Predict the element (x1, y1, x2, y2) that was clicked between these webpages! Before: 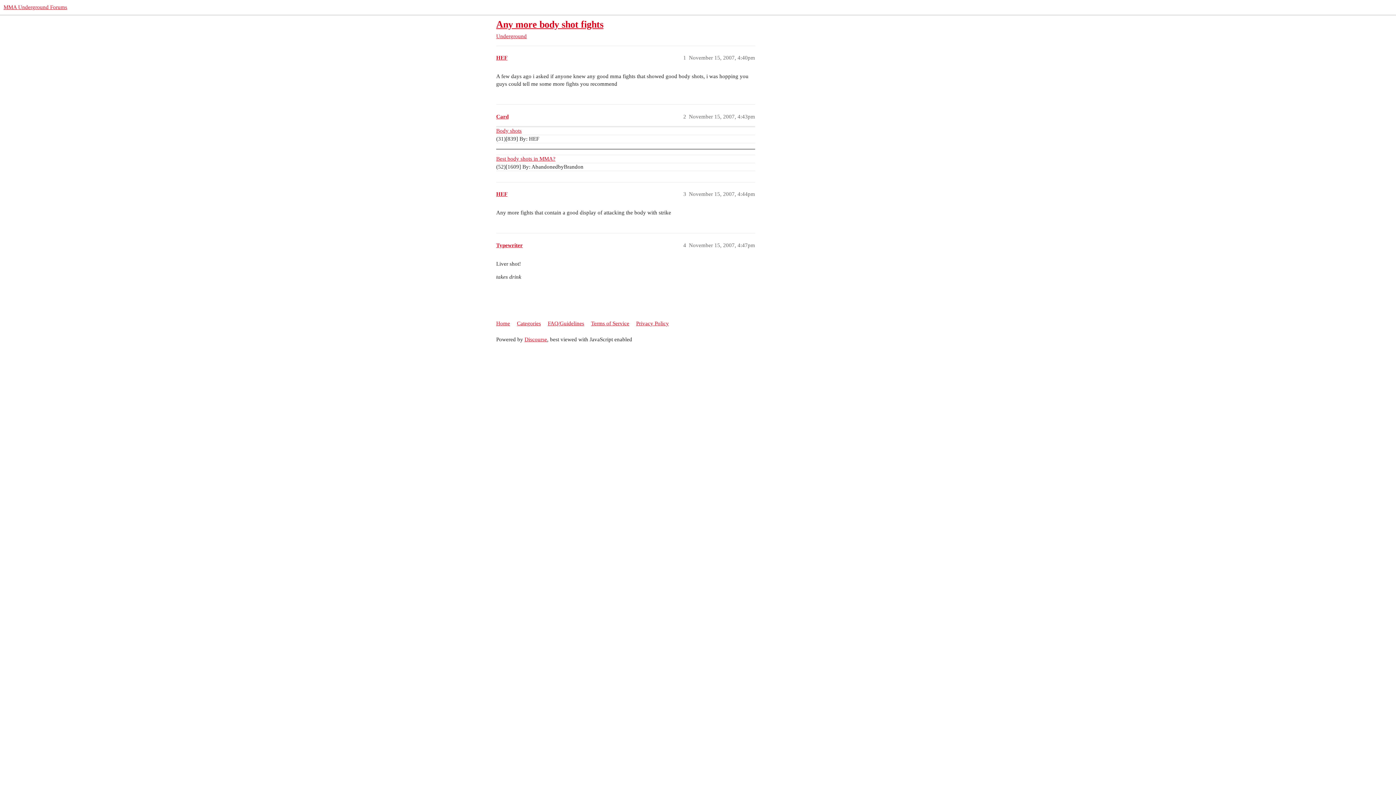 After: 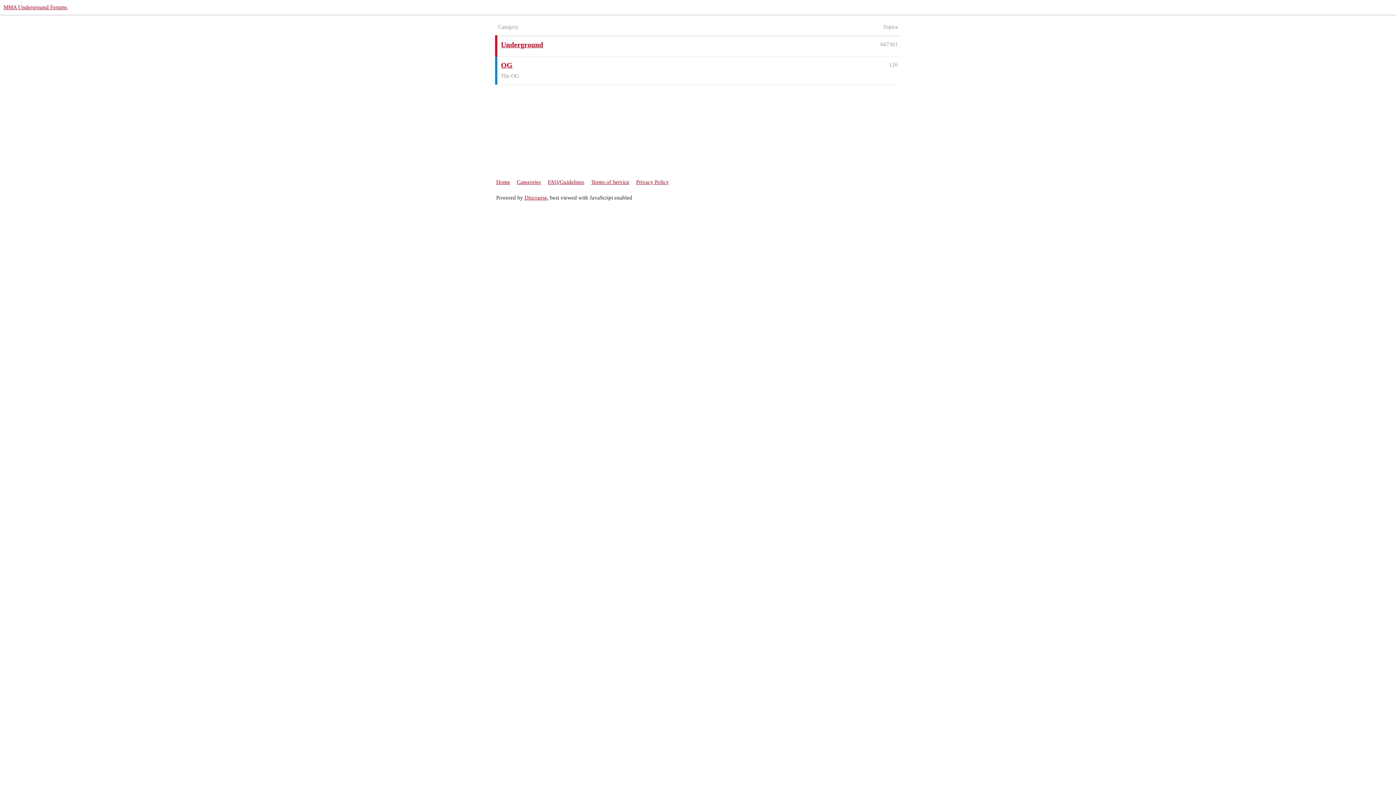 Action: bbox: (3, 4, 67, 10) label: MMA Underground Forums